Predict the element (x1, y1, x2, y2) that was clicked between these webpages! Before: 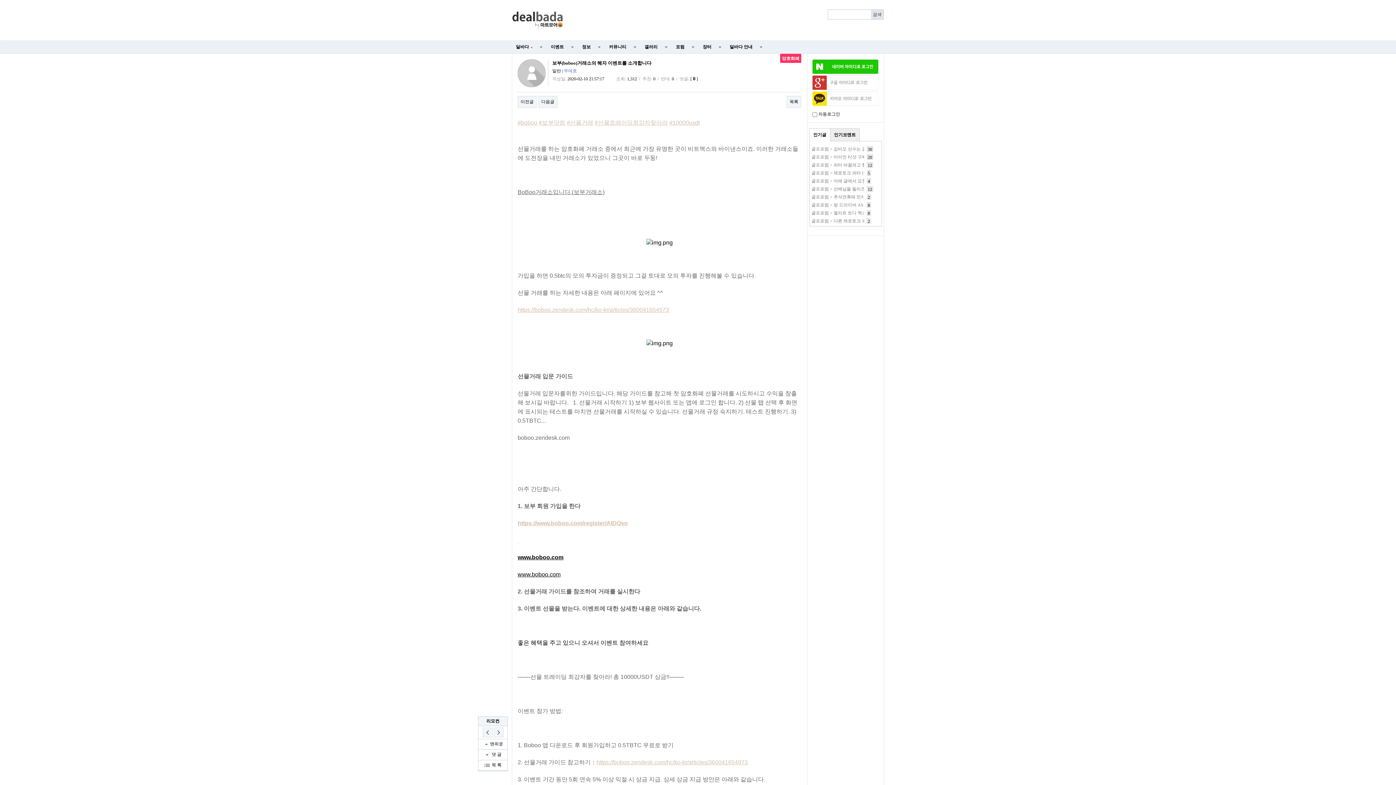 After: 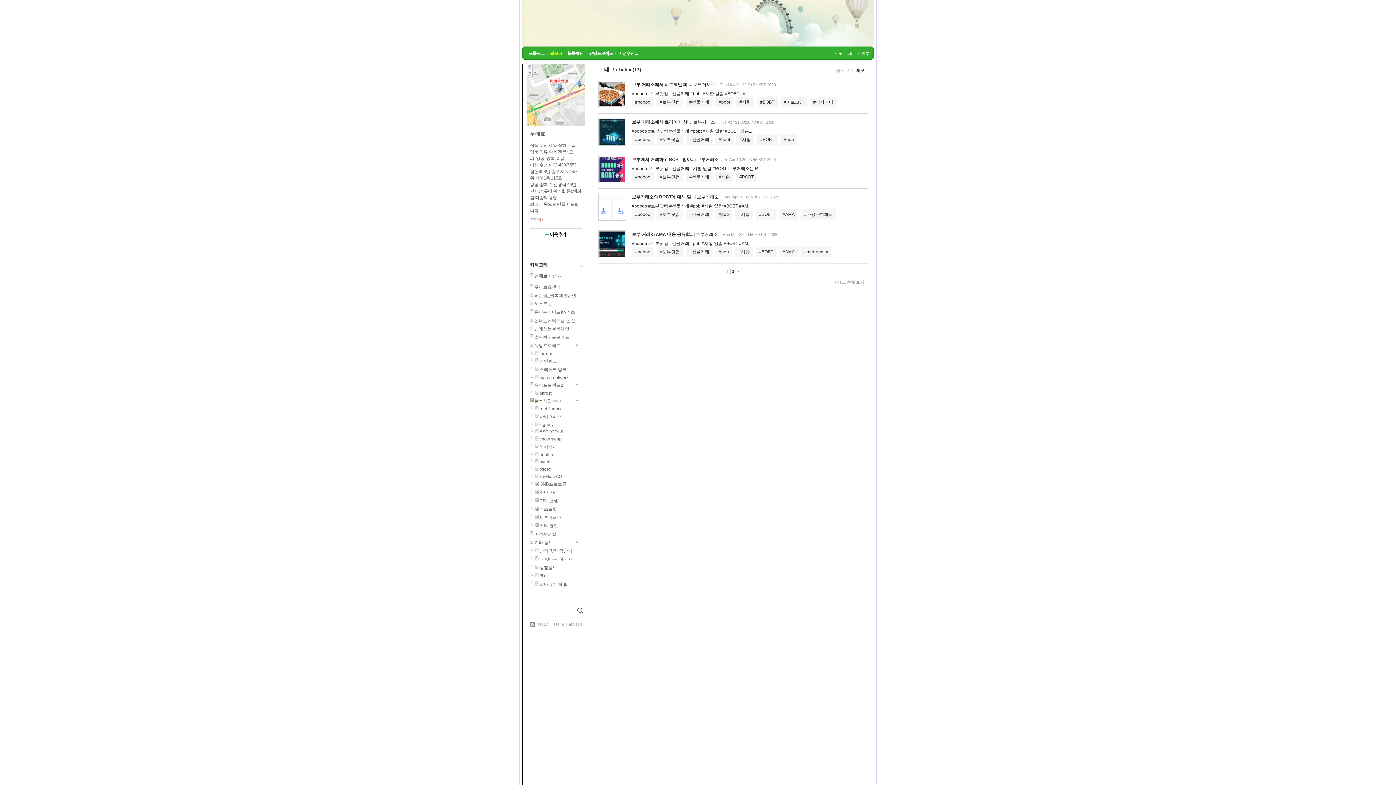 Action: label: #boboo bbox: (517, 119, 537, 125)